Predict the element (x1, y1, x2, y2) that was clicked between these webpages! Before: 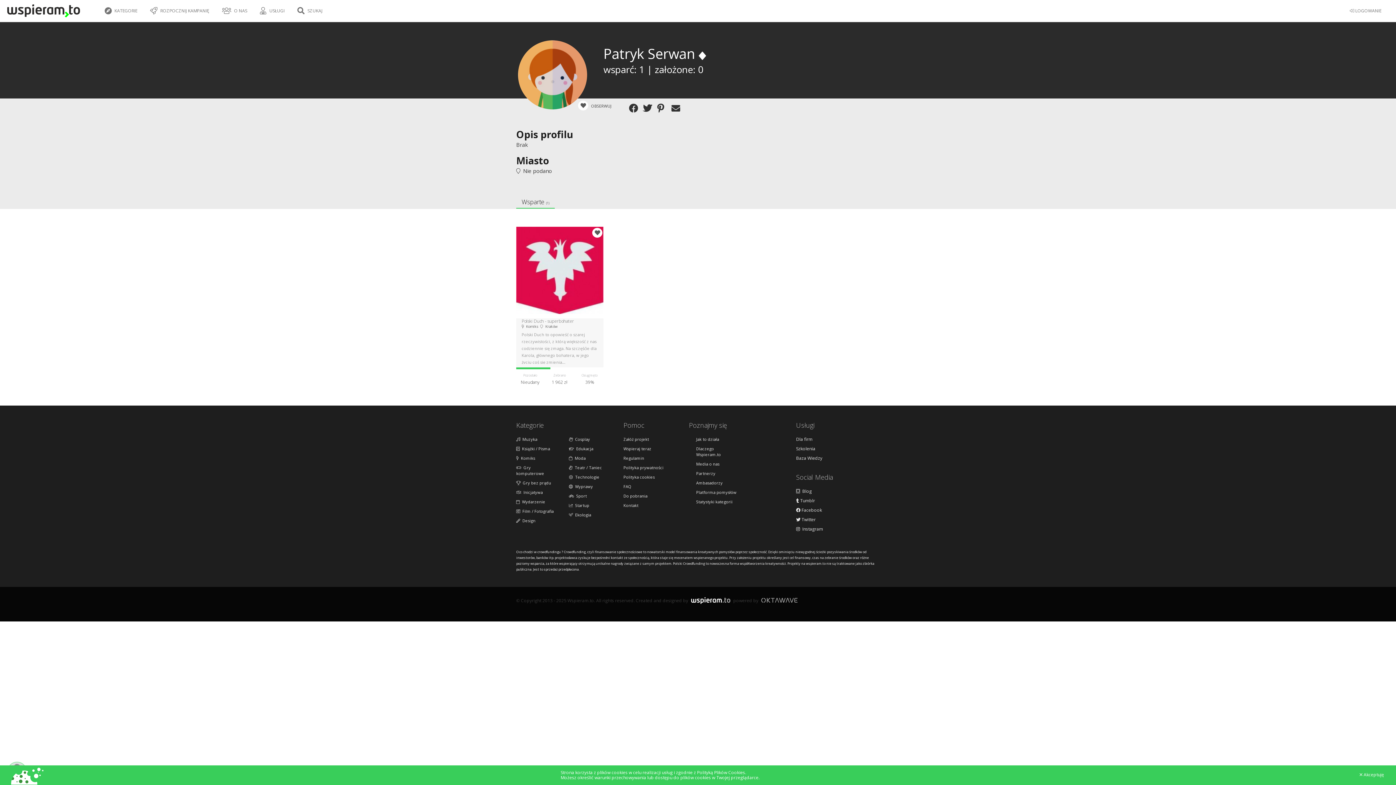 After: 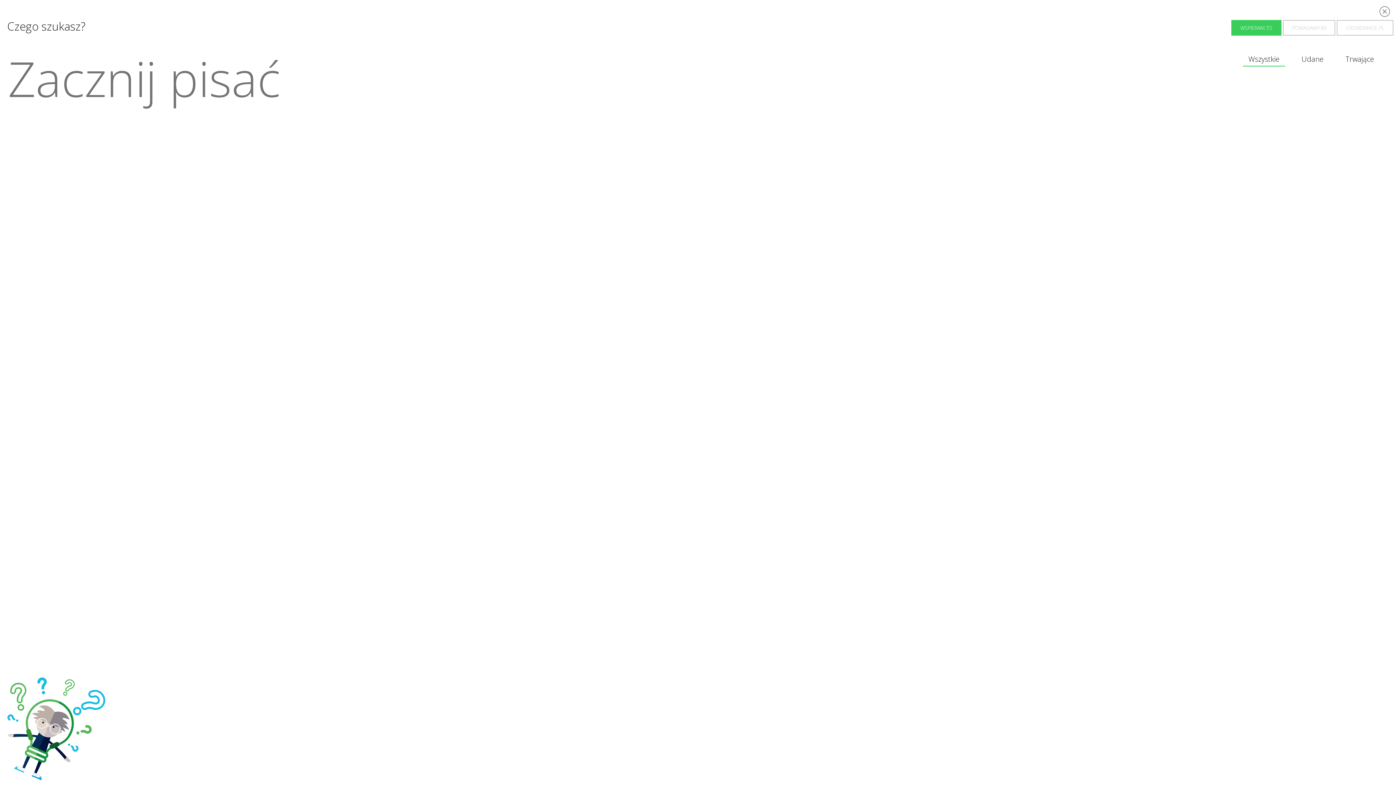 Action: bbox: (296, 3, 325, 20) label:  SZUKAJ